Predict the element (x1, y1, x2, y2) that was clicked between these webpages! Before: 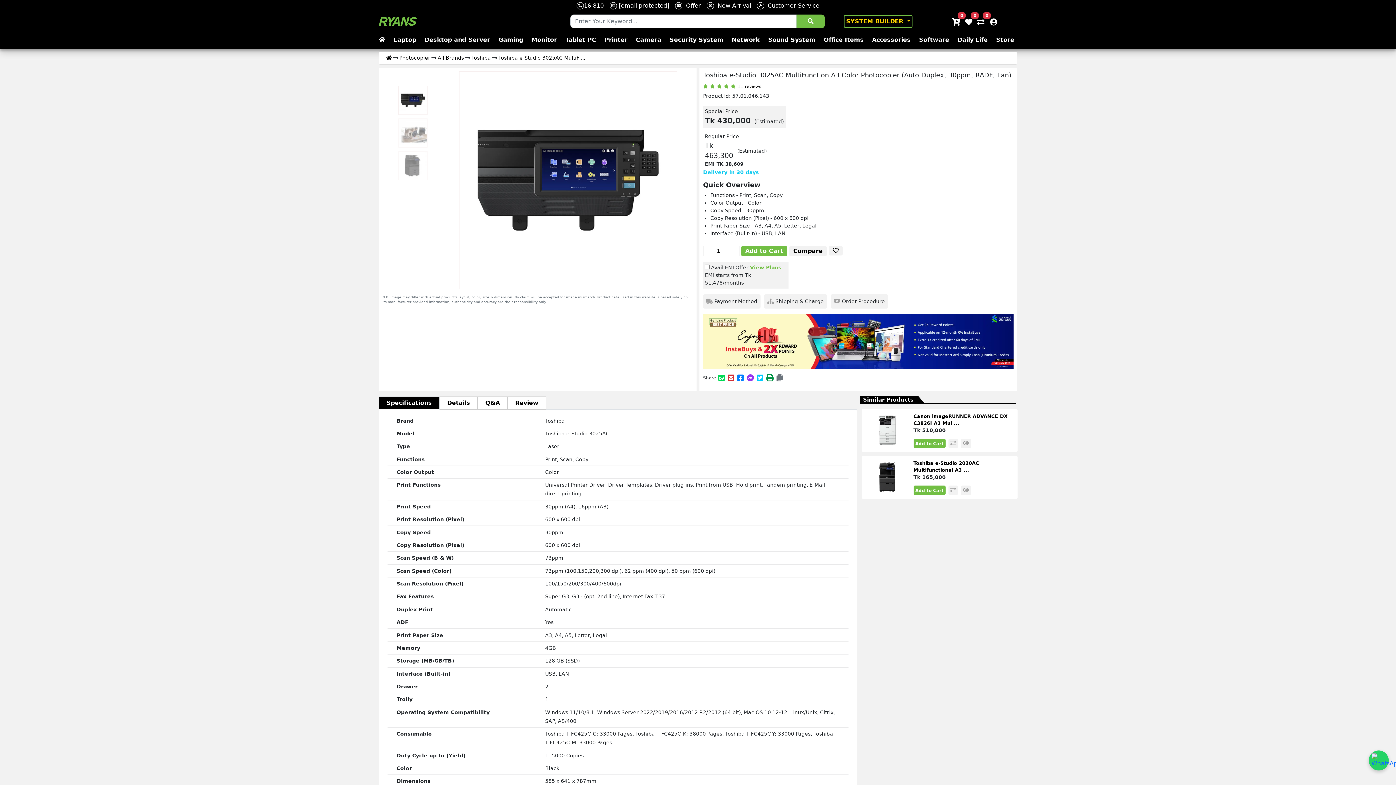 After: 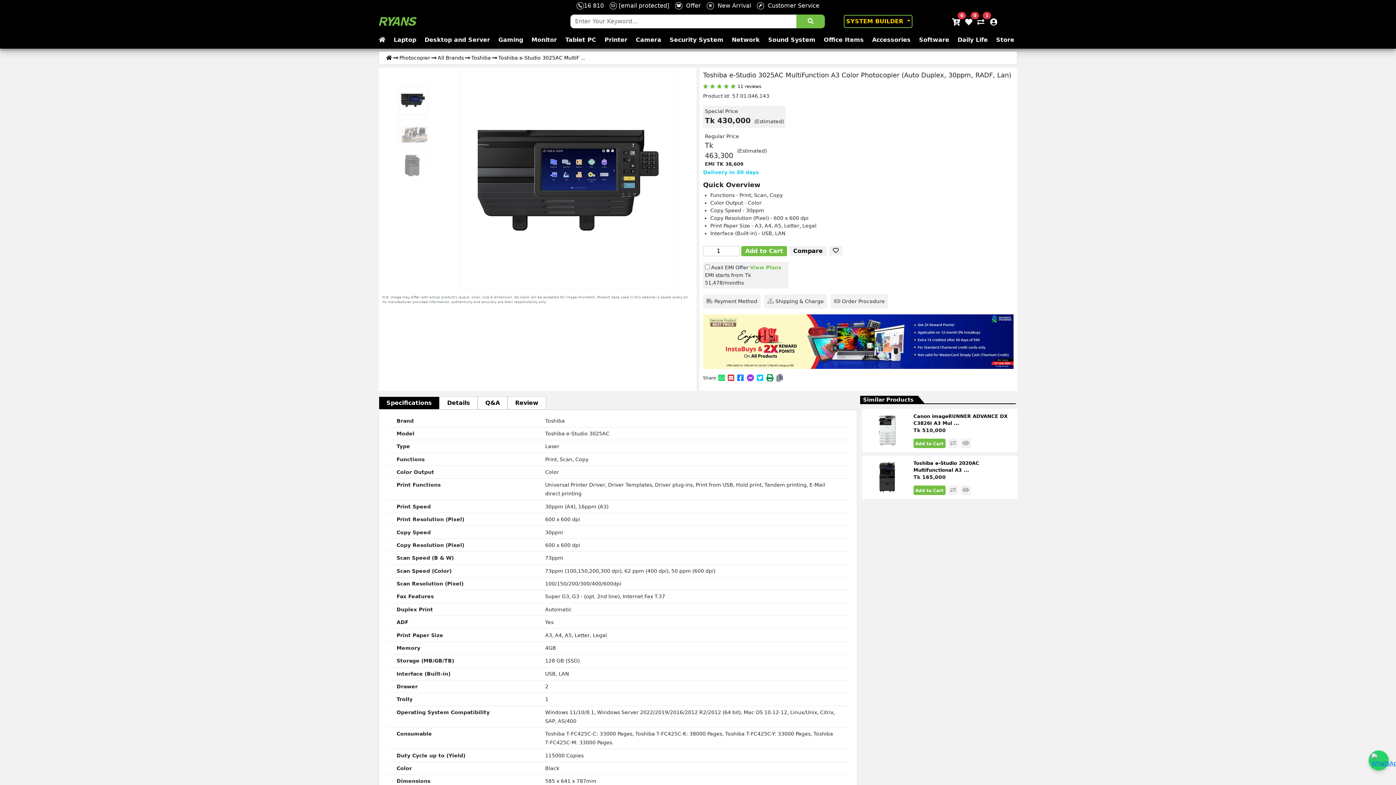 Action: bbox: (948, 485, 958, 495) label: compare